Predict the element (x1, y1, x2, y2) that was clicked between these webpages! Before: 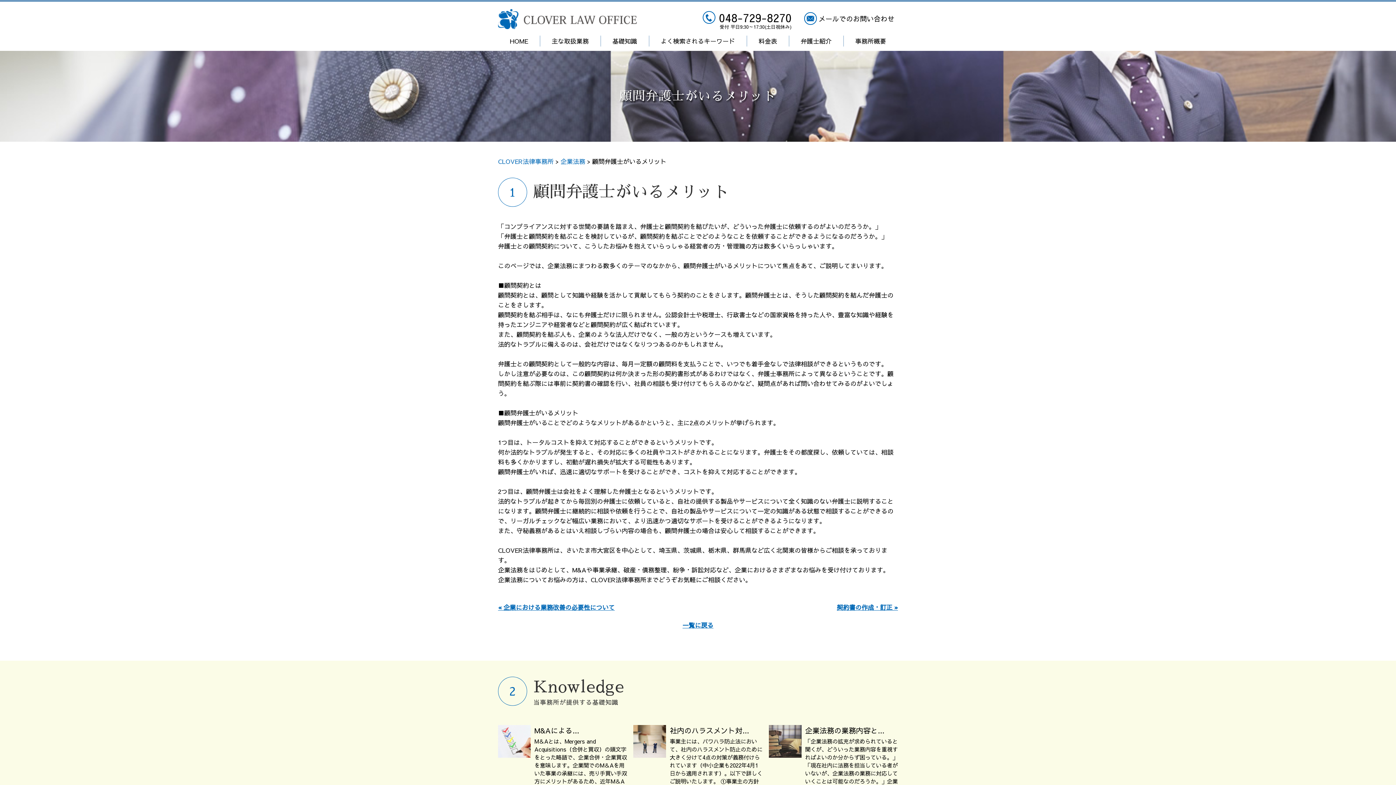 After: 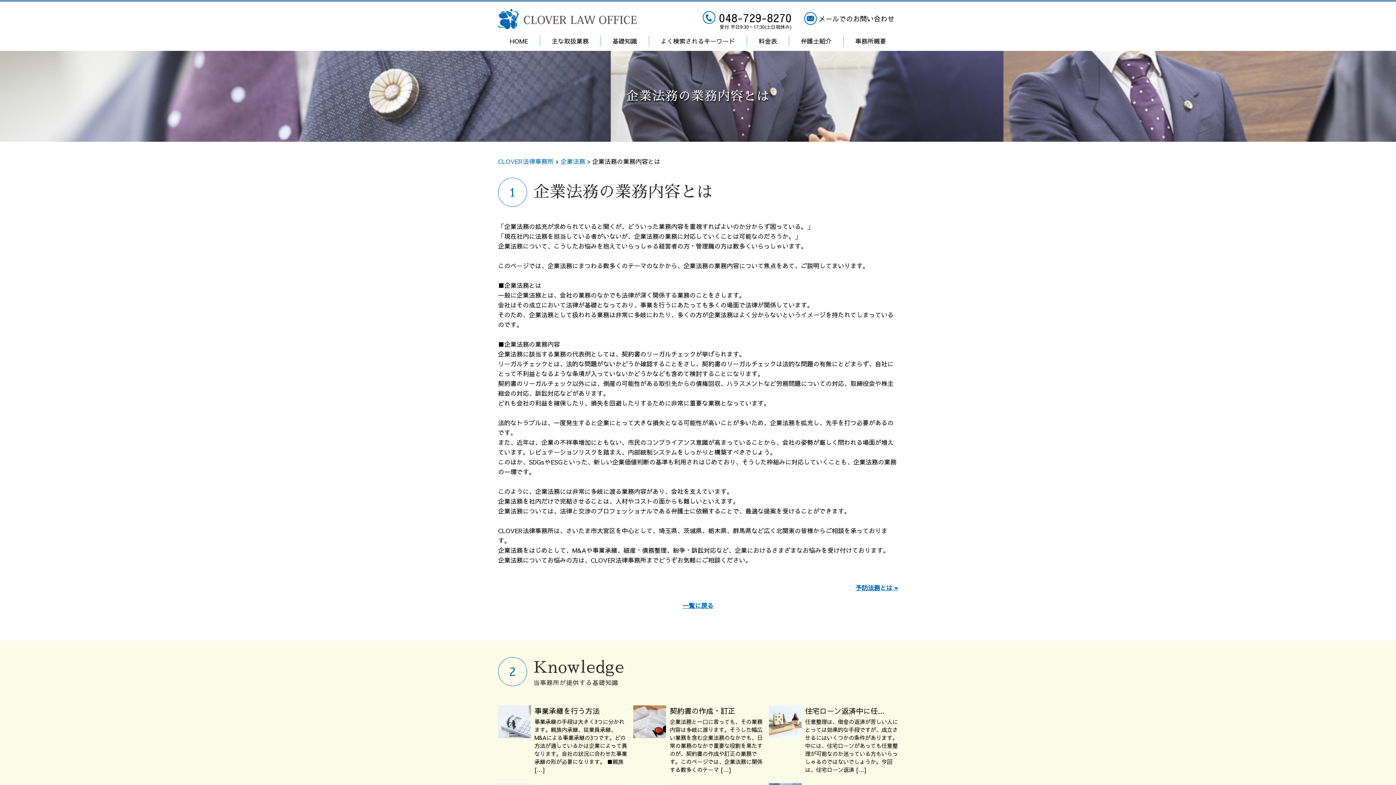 Action: label: 企業法務の業務内容と...

「企業法務の拡充が求められていると聞くが、どういった業務内容を重視すればよいのか分からず困っている。」「現在社内に法務を担当している者がいないが、企業法務の業務に対応していくことは可能なのだろうか。」企業法務について、こ […] bbox: (768, 725, 898, 793)